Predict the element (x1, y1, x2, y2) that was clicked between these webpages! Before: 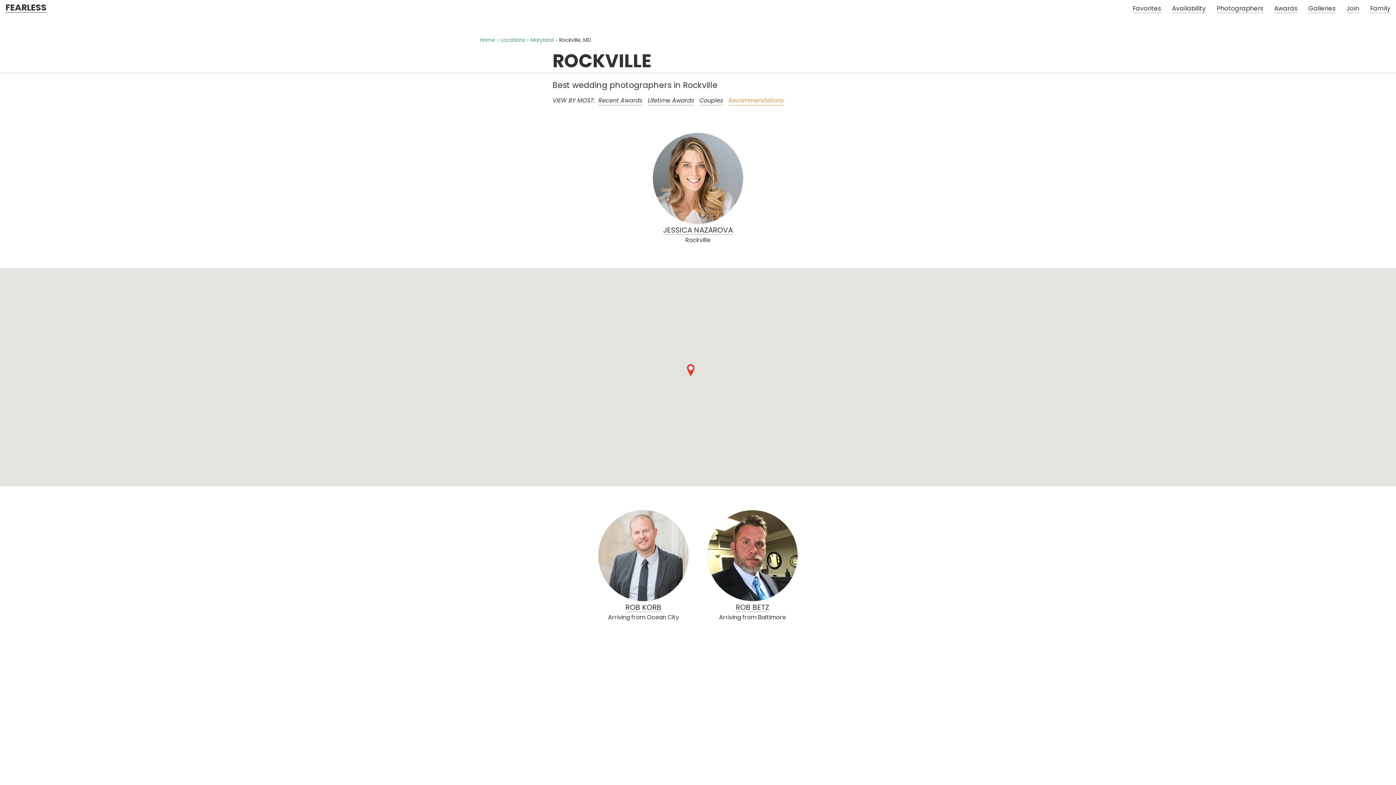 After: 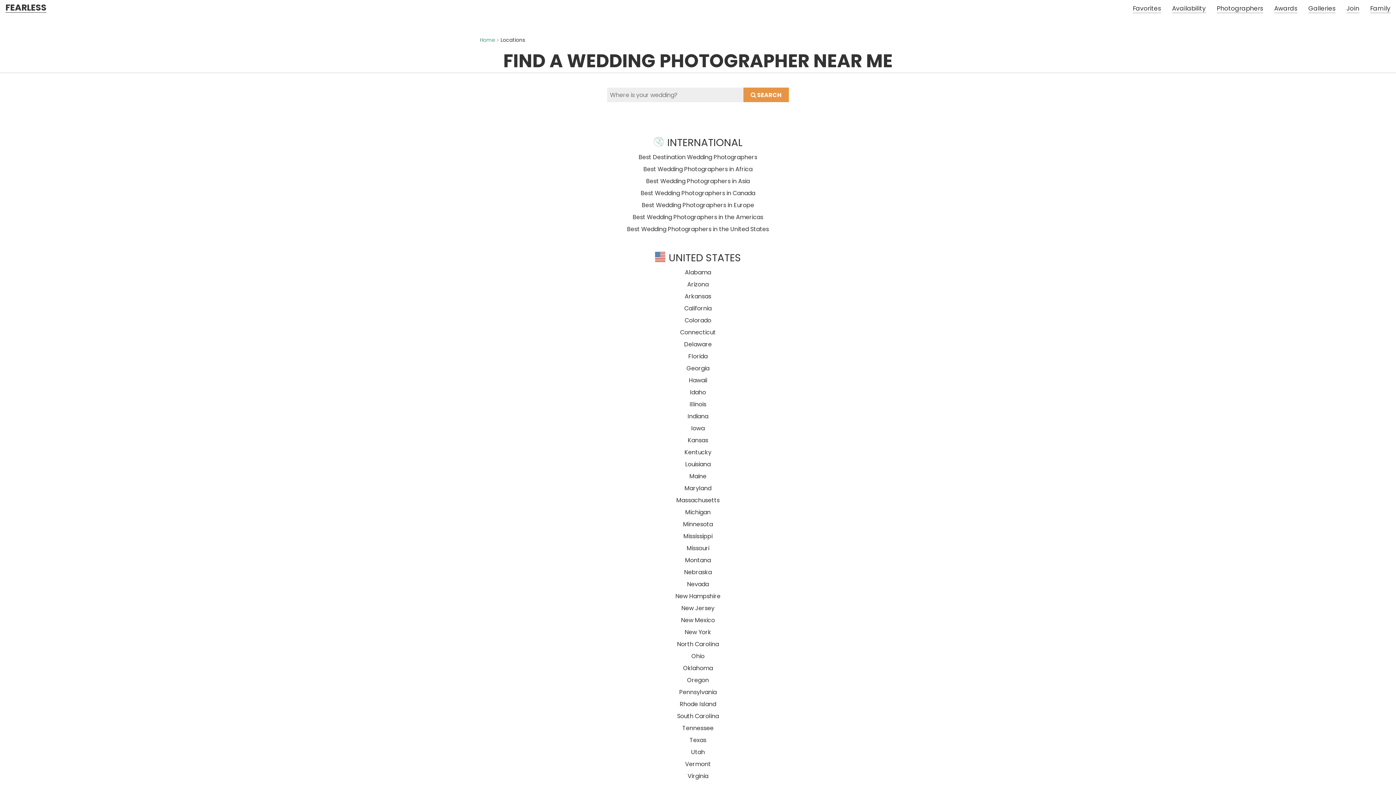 Action: bbox: (1211, 0, 1269, 16) label: Photographers